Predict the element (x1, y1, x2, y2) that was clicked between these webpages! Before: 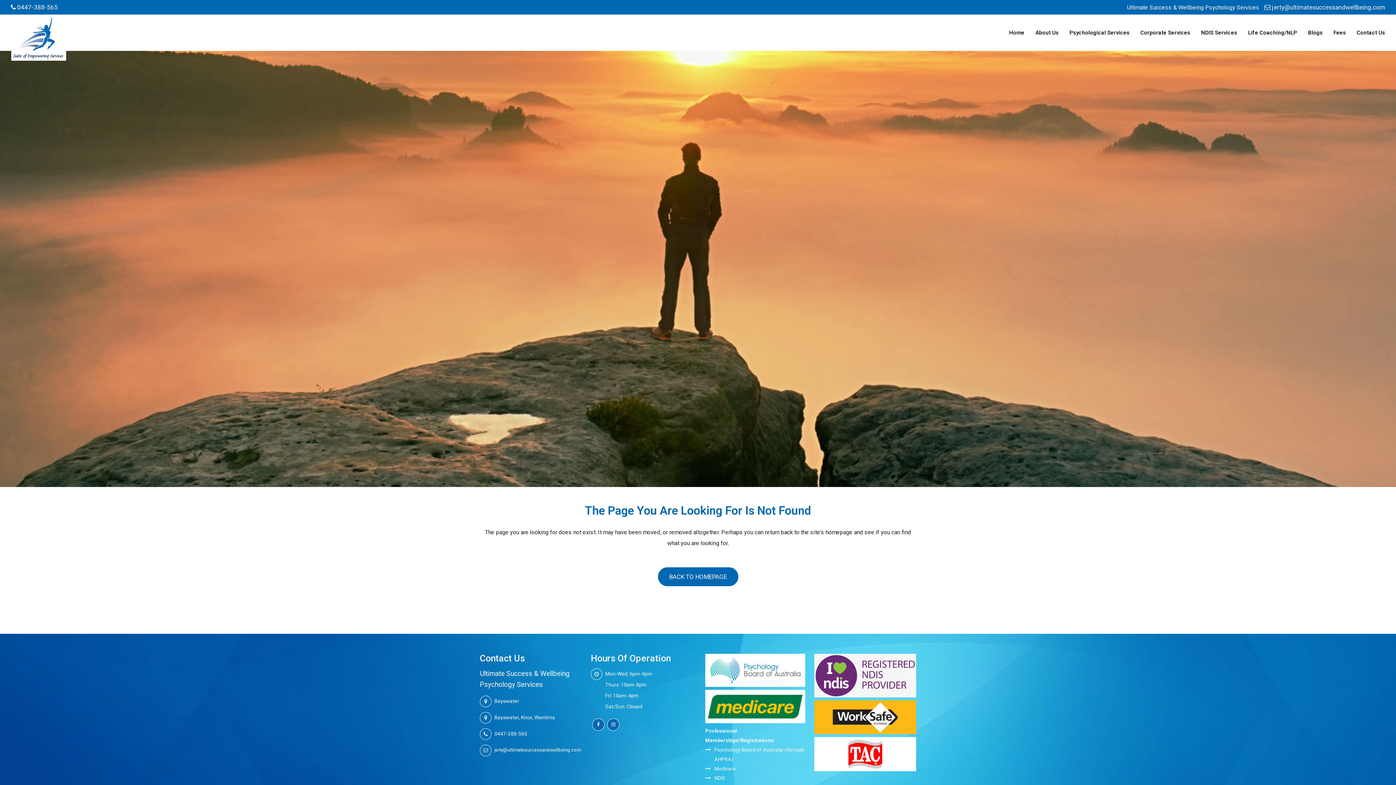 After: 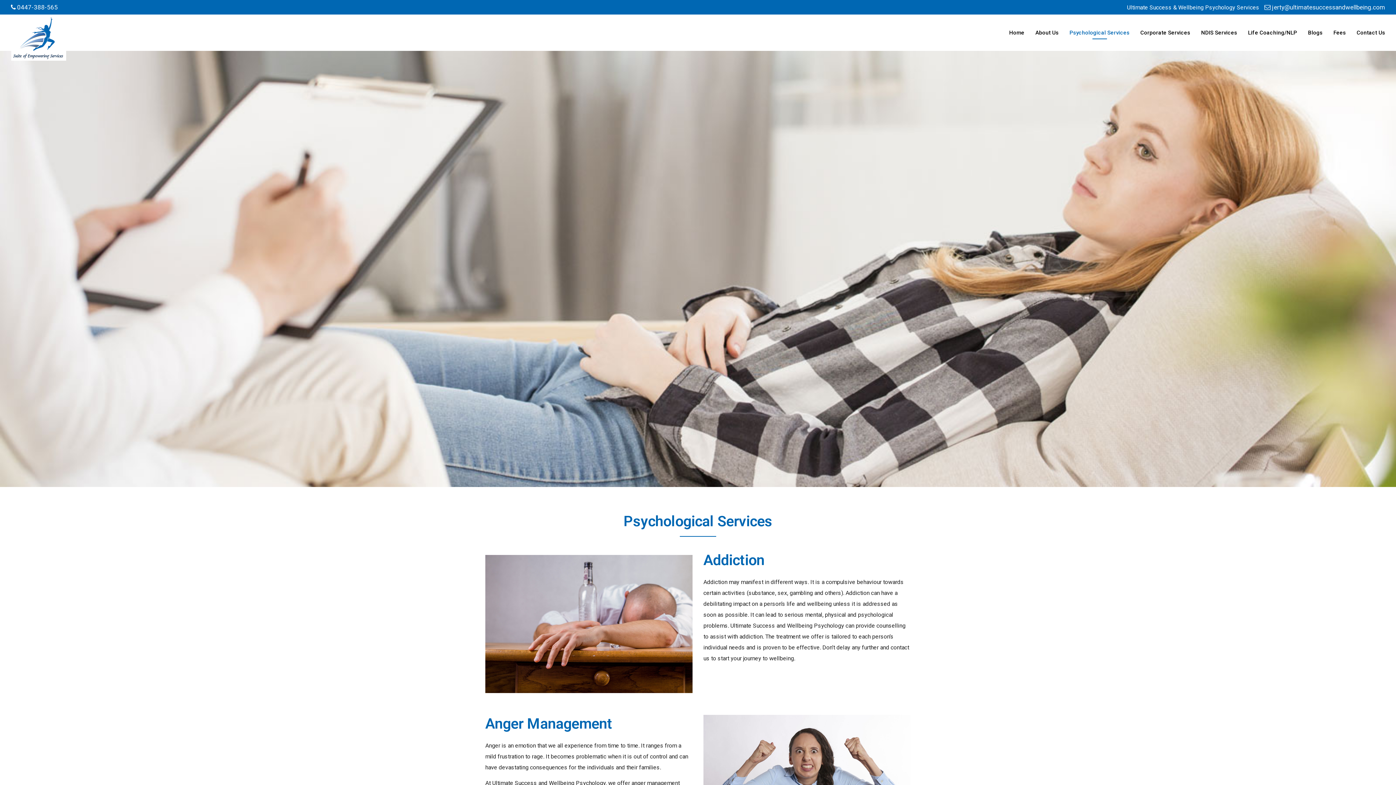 Action: label: Psychological Services bbox: (1064, 14, 1135, 50)